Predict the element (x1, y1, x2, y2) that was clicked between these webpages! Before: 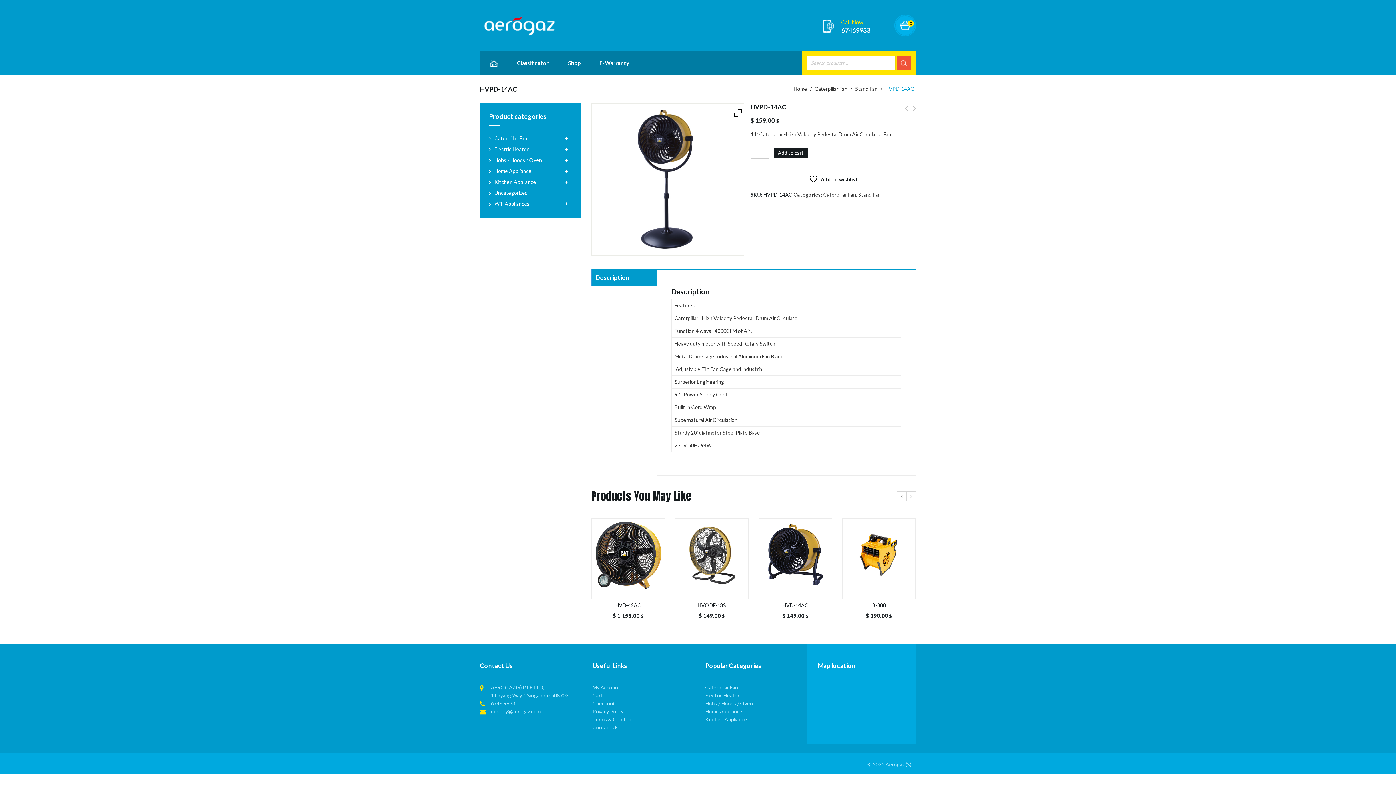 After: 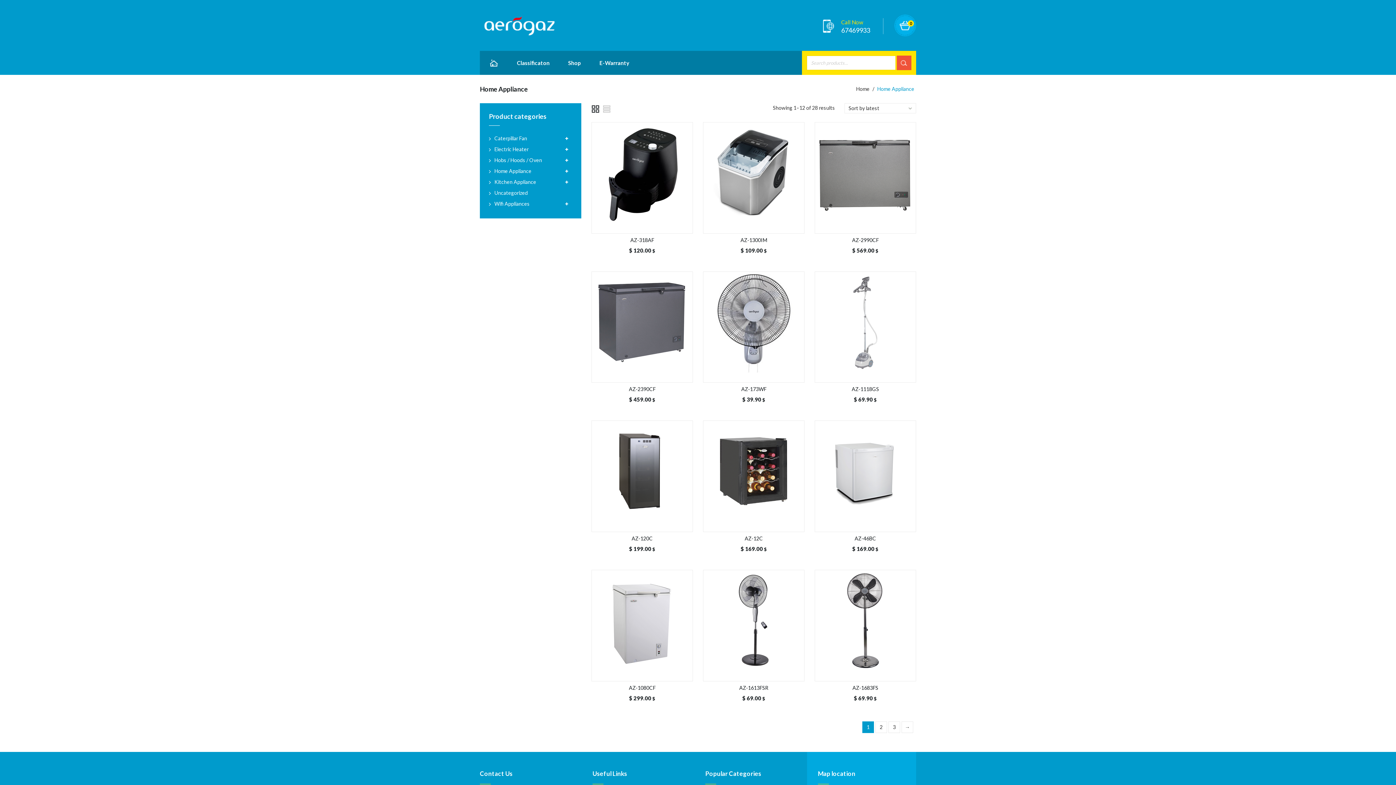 Action: bbox: (705, 708, 742, 714) label: Home Appliance